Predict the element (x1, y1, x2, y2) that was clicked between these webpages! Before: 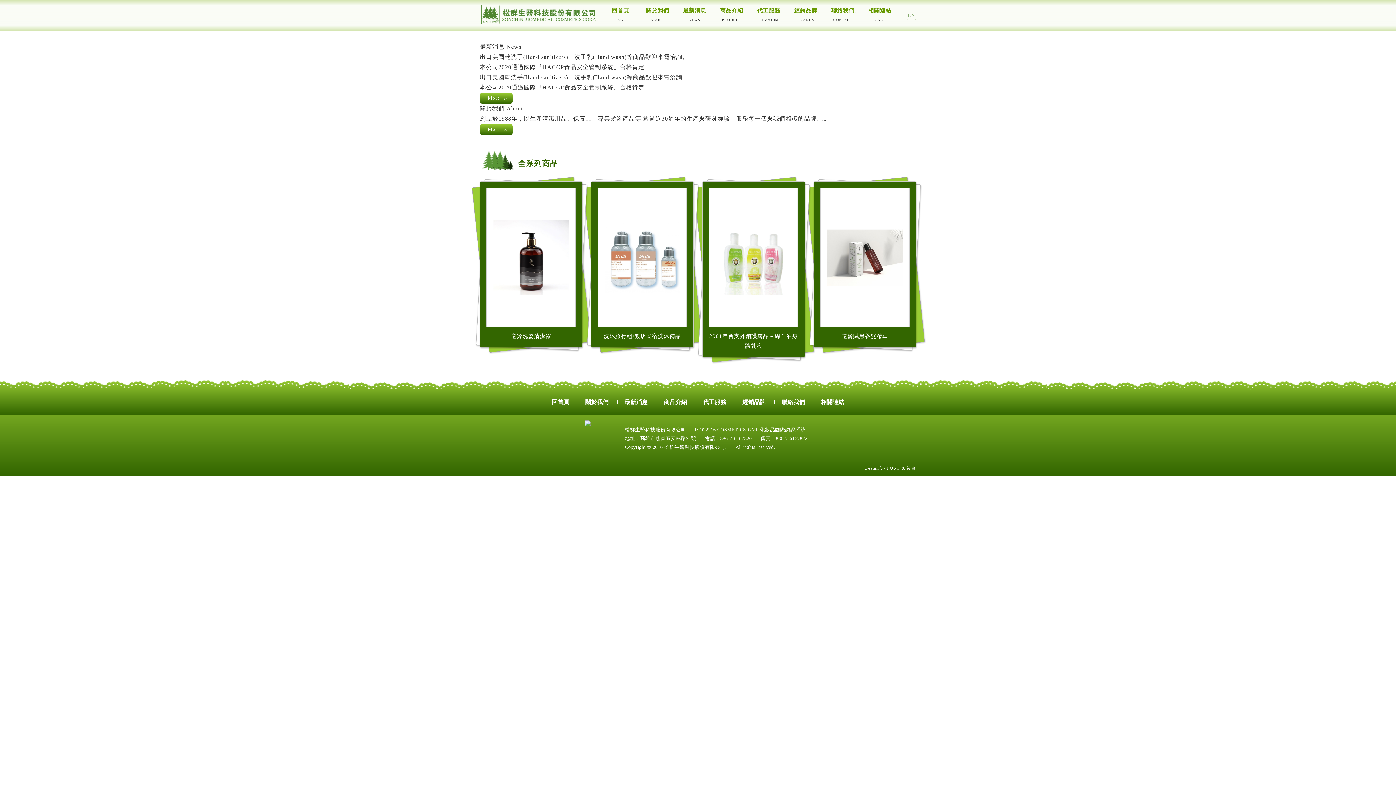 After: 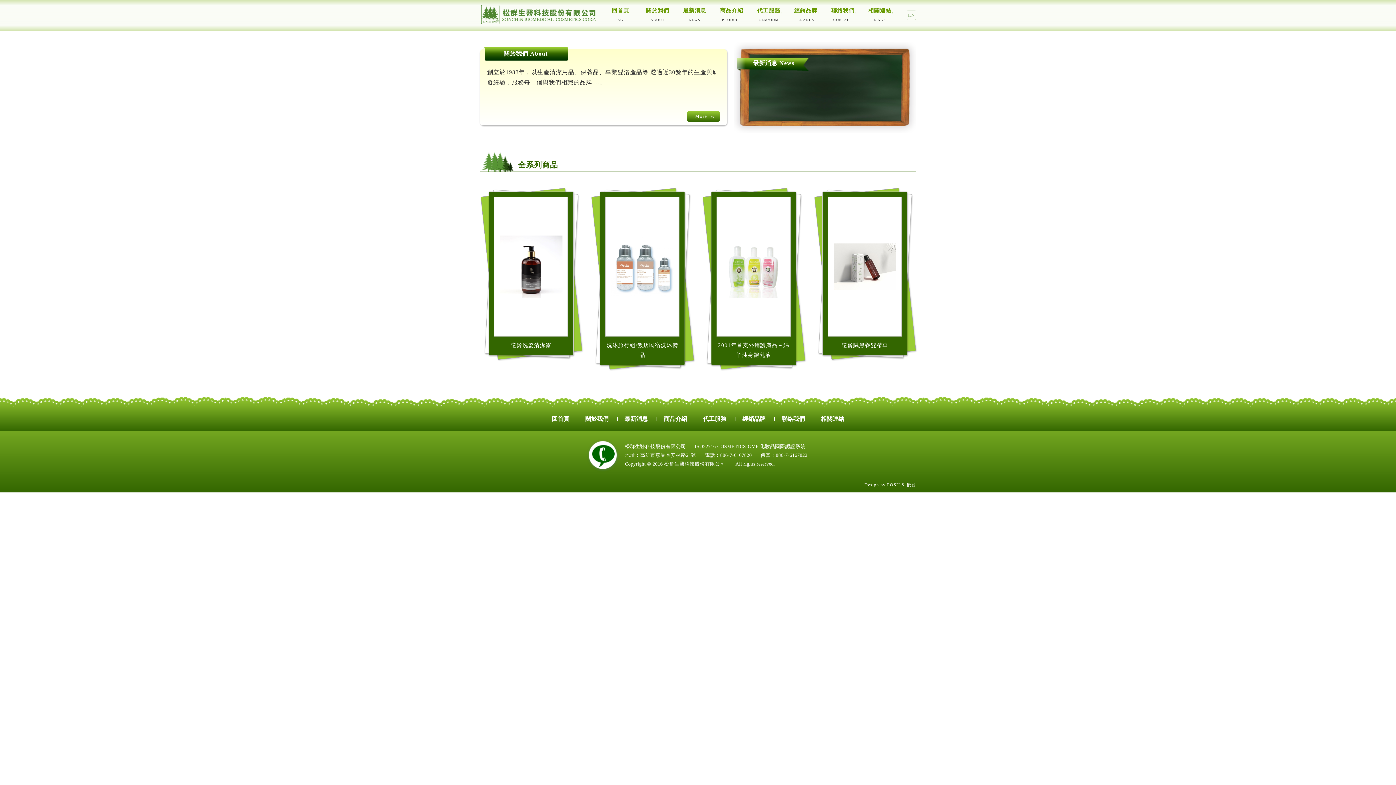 Action: bbox: (552, 399, 569, 405) label: 回首頁